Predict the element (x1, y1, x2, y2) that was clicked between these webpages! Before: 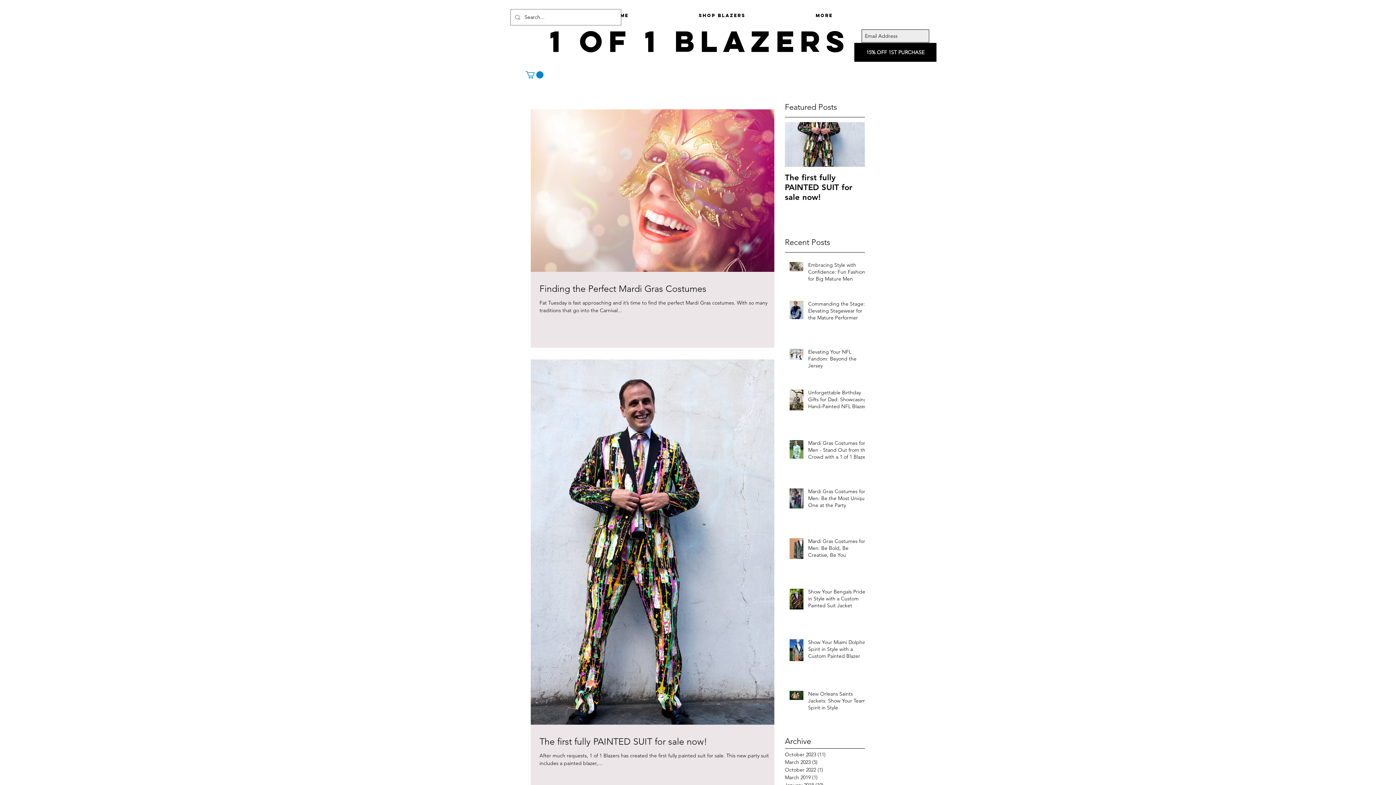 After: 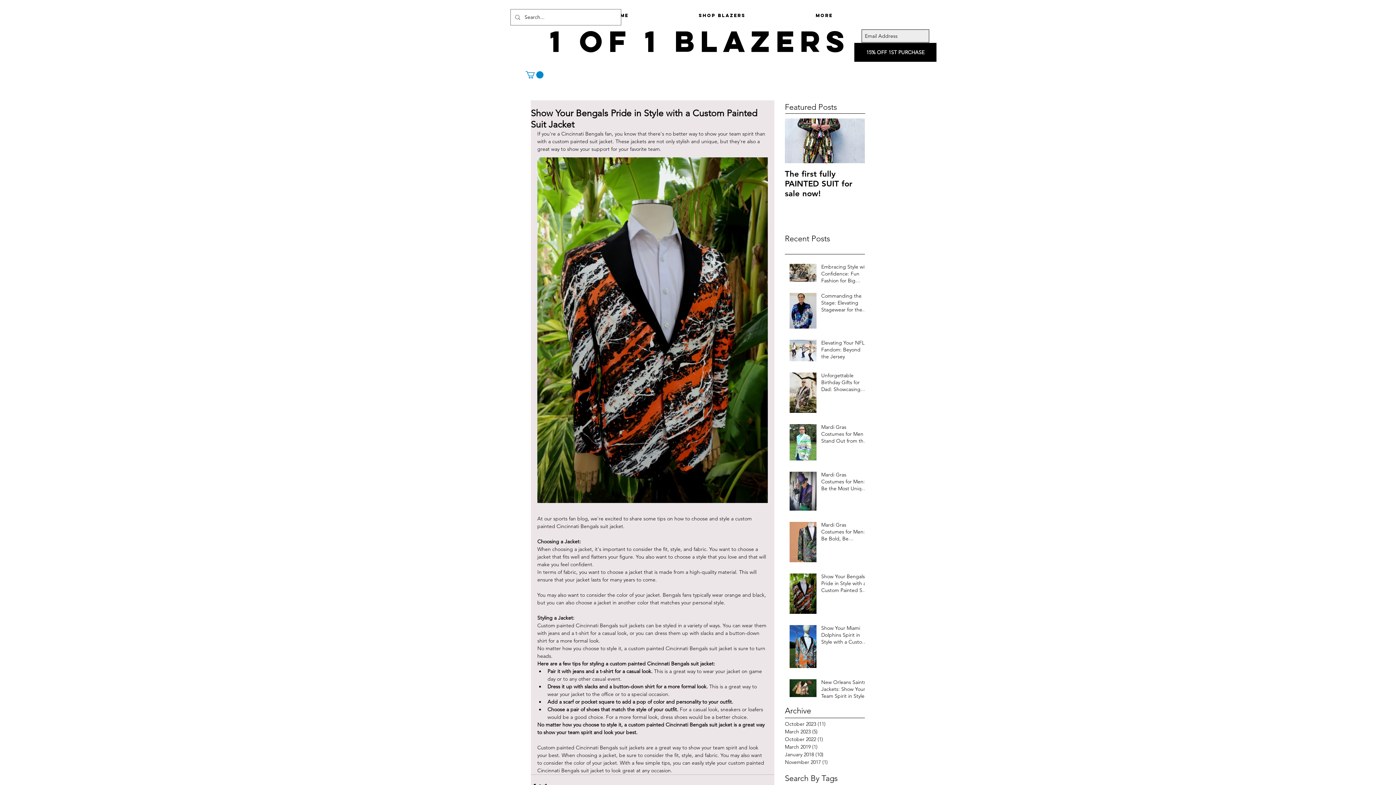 Action: bbox: (808, 588, 869, 612) label: Show Your Bengals Pride in Style with a Custom Painted Suit Jacket